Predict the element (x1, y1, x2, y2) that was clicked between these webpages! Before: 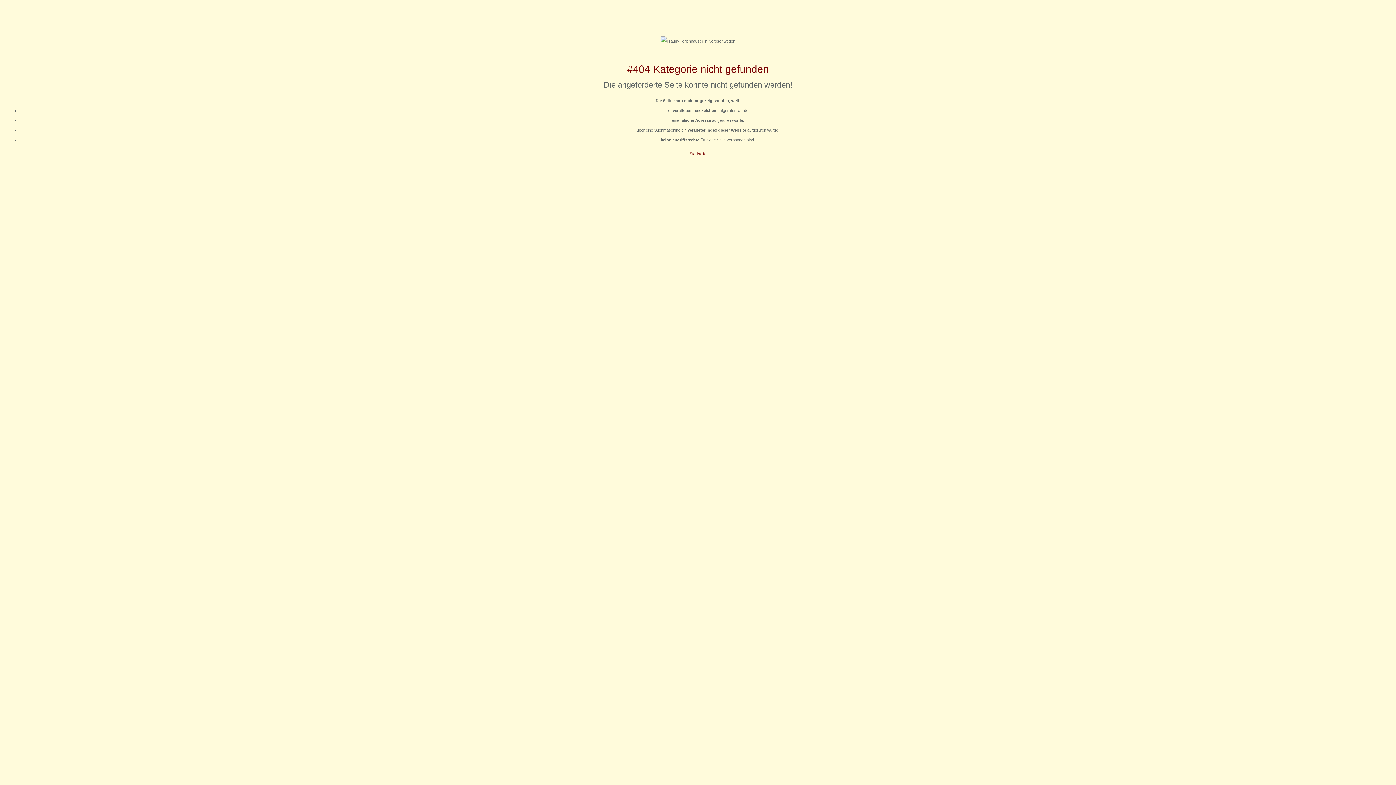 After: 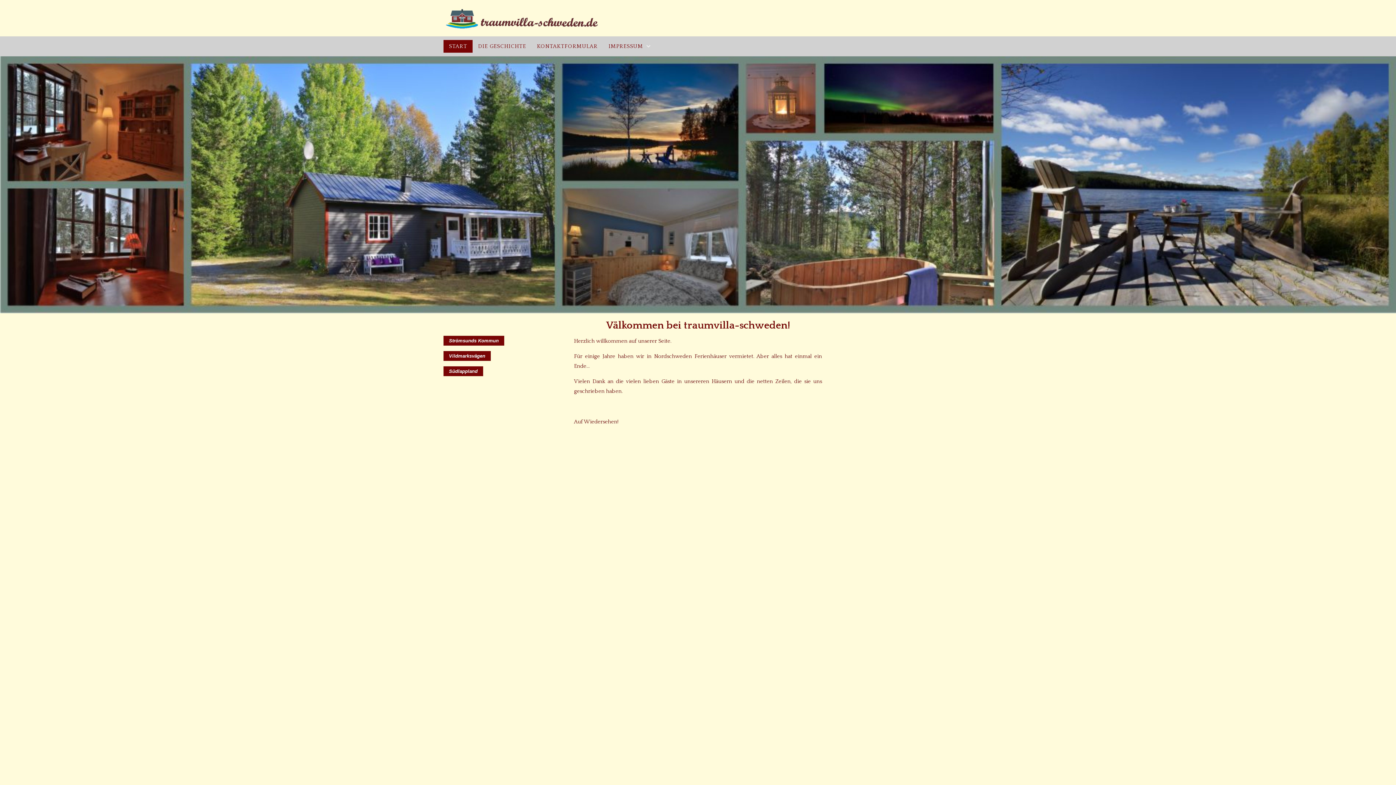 Action: bbox: (689, 151, 706, 155) label: Startseite